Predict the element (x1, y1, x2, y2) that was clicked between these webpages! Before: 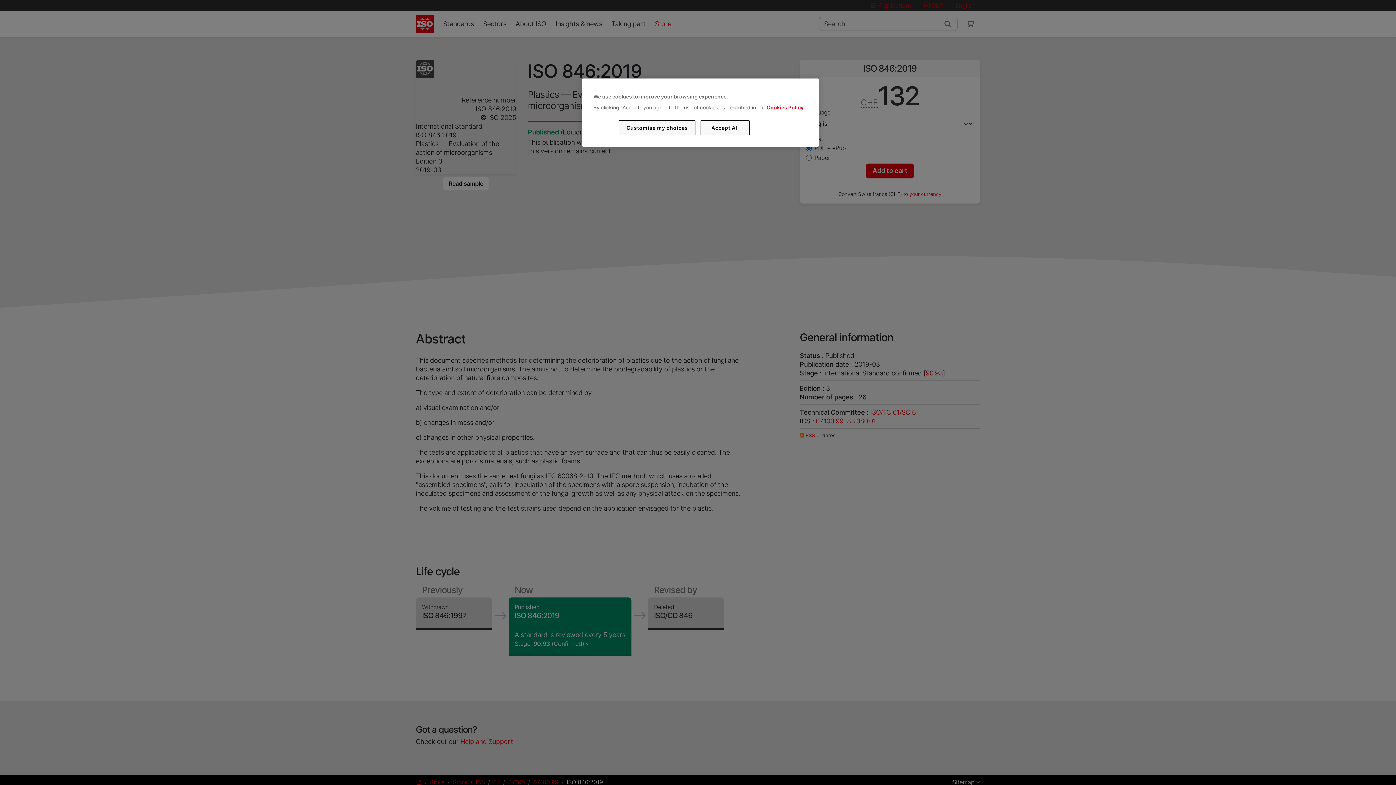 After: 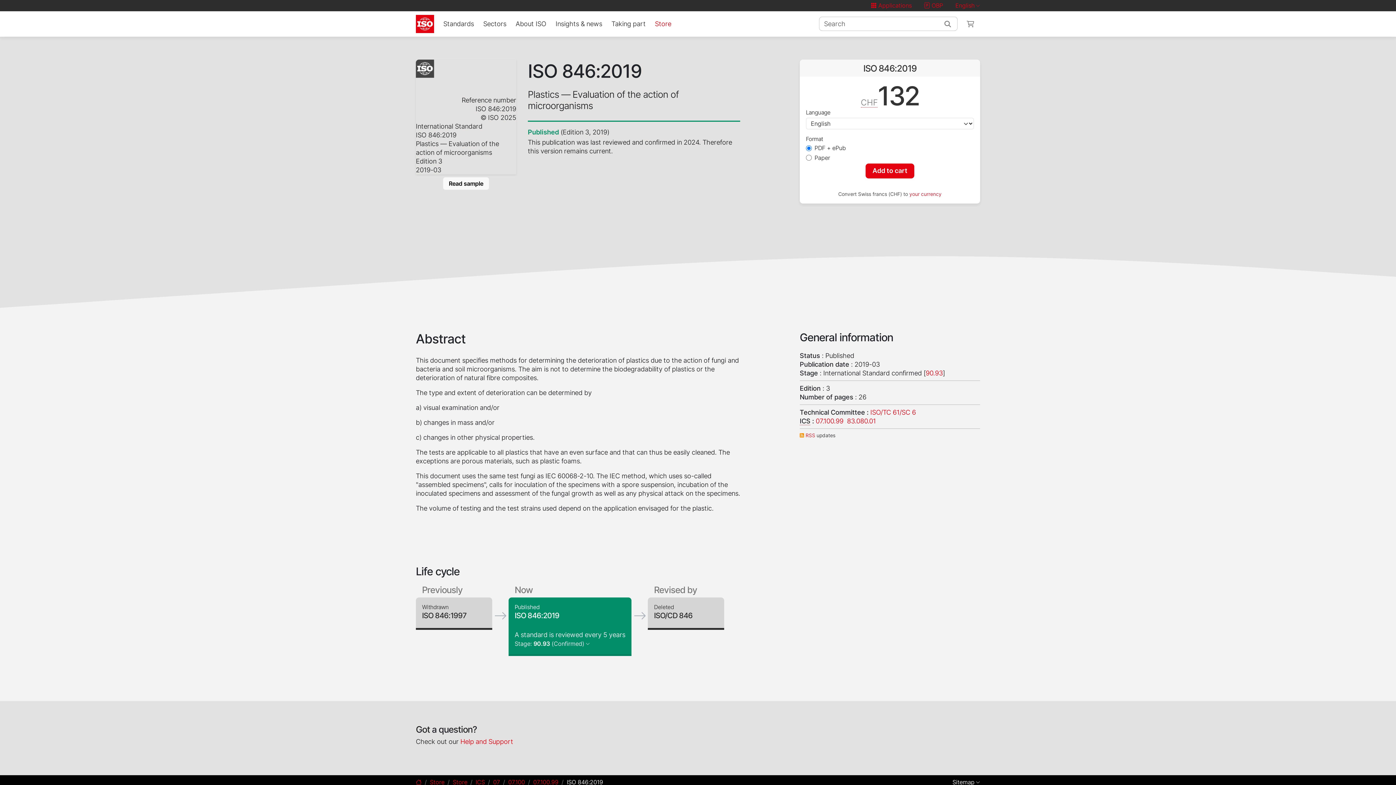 Action: bbox: (700, 120, 749, 135) label: Accept All